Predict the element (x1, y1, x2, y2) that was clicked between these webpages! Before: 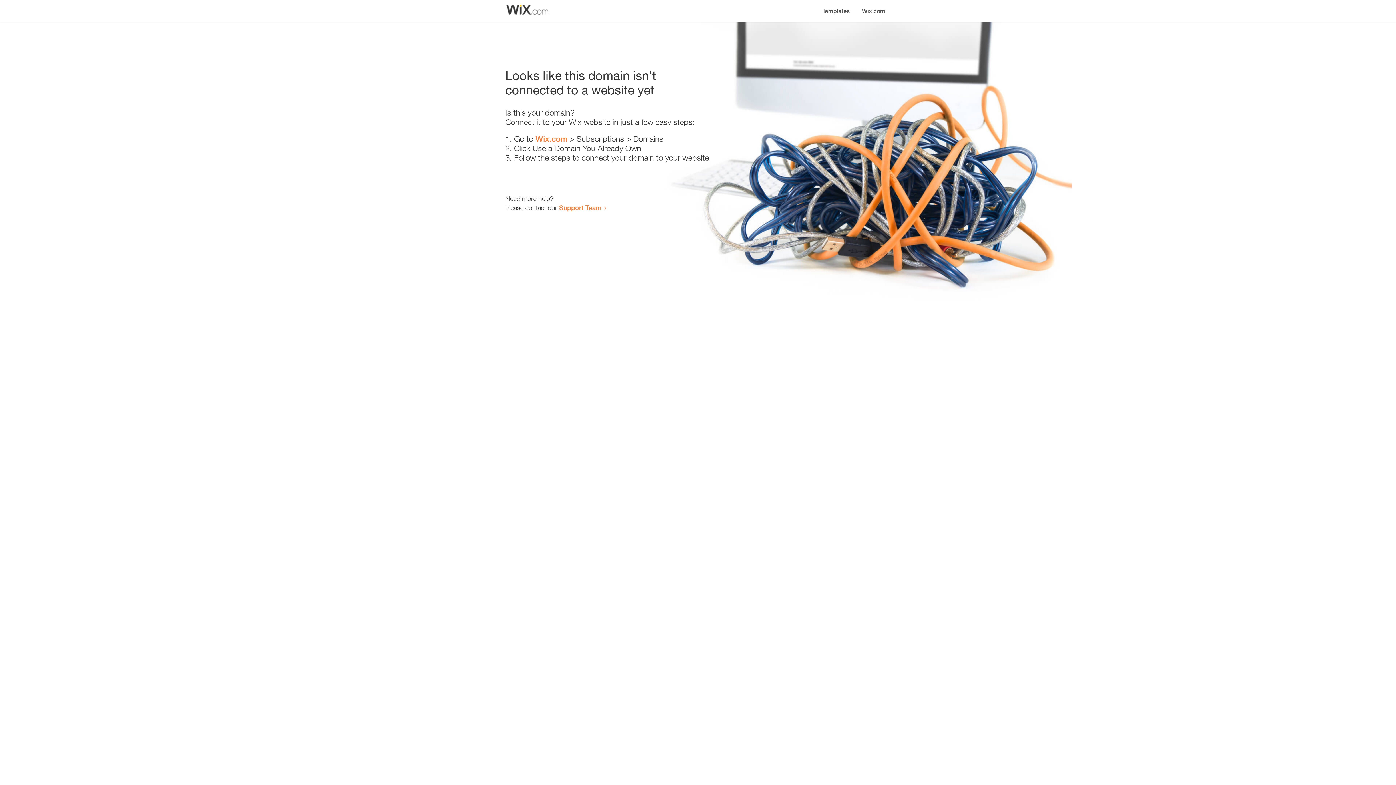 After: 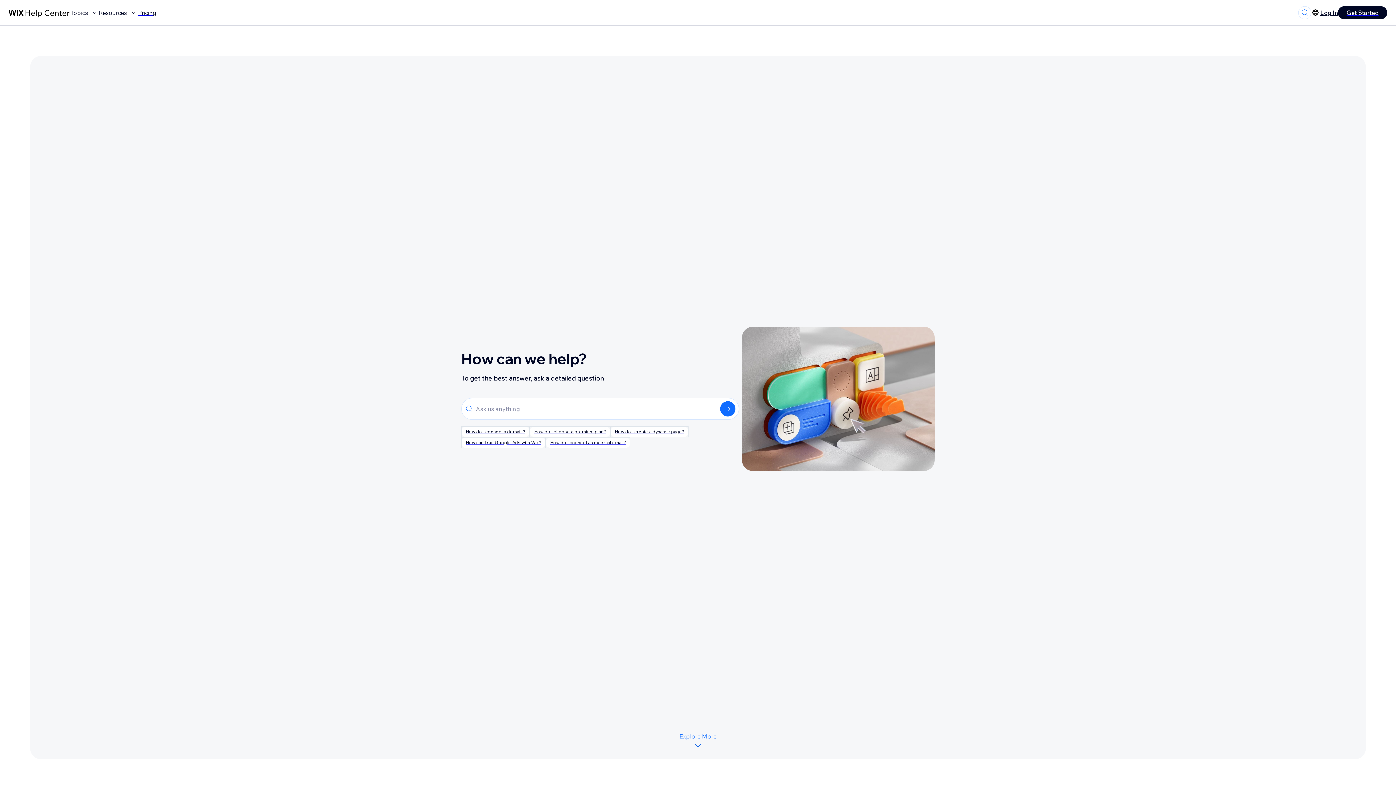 Action: bbox: (559, 203, 601, 211) label: Support Team